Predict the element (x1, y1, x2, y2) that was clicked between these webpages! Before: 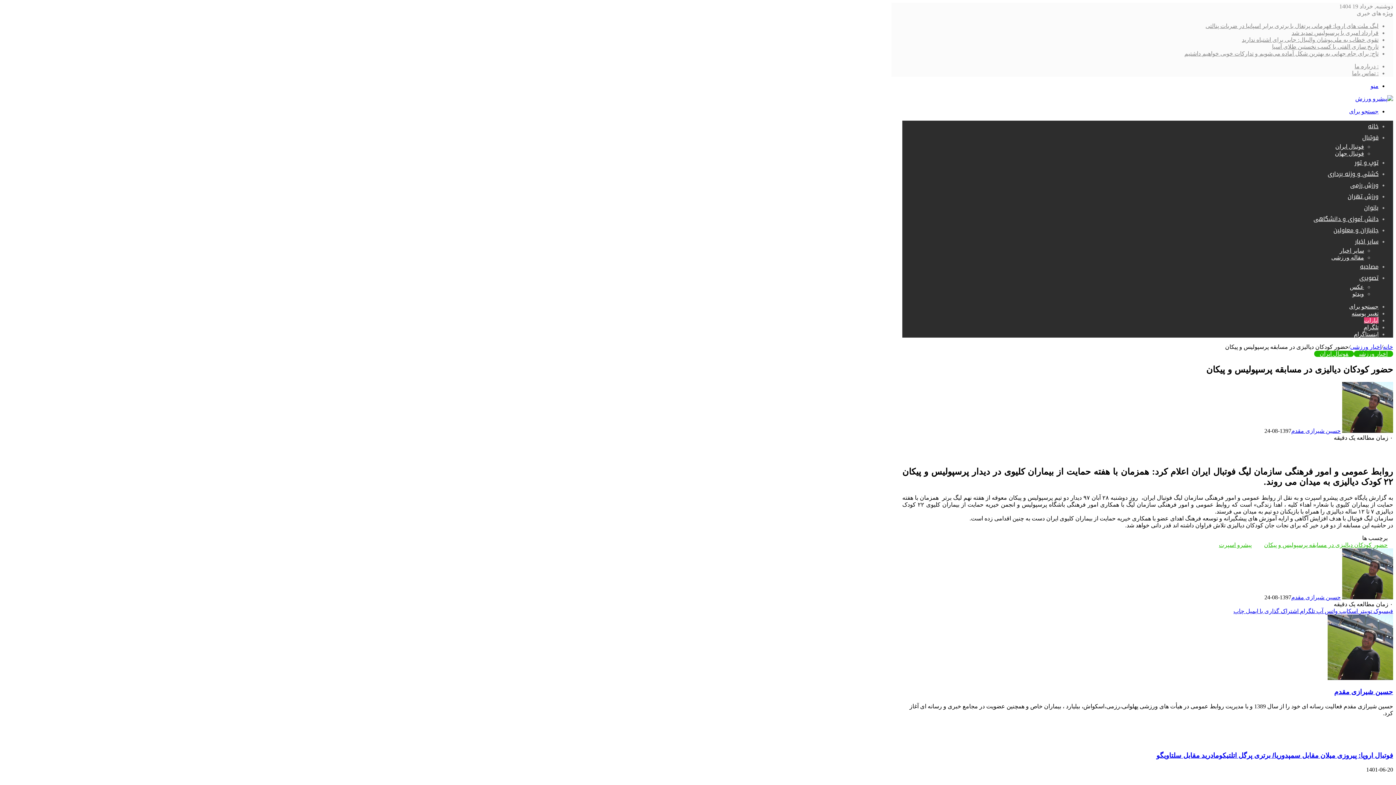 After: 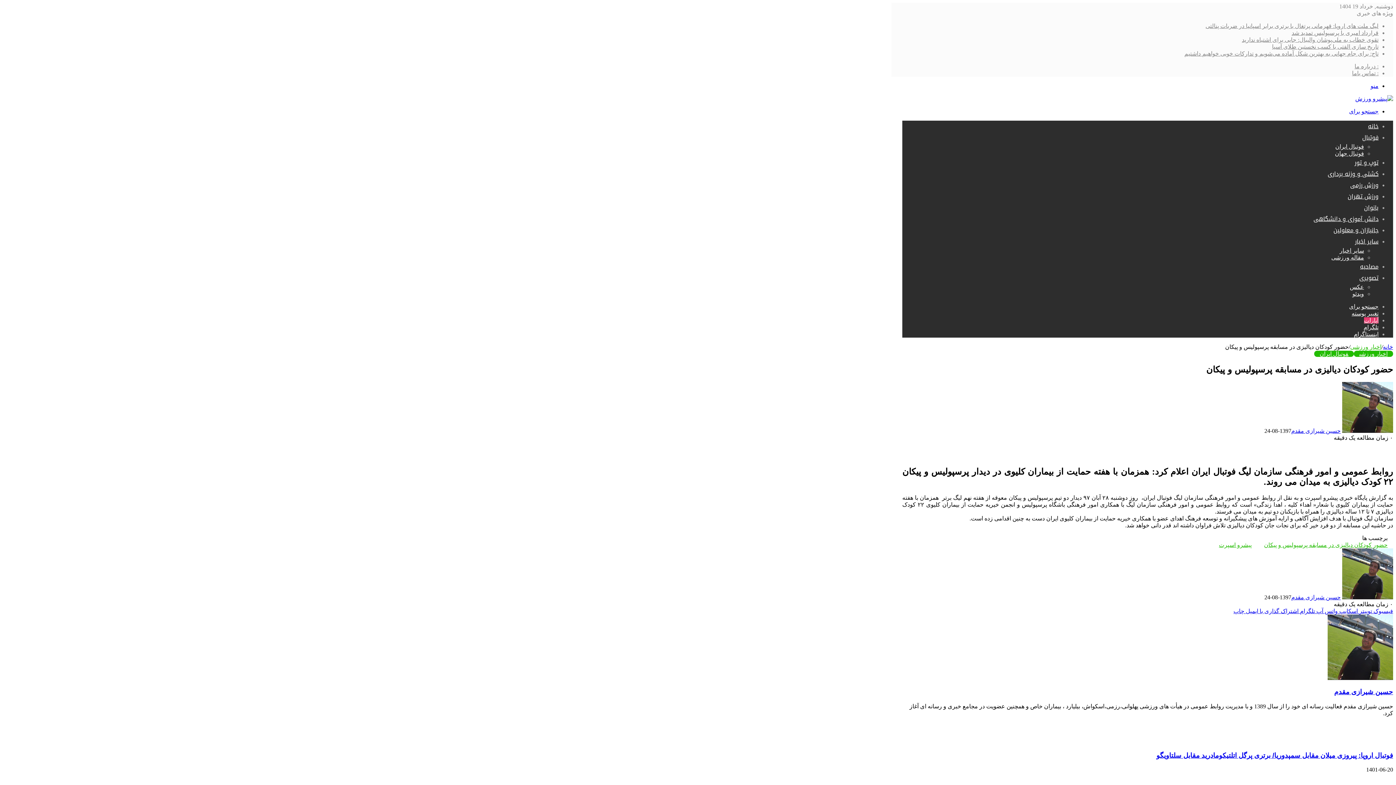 Action: label: اخبار ورزشی bbox: (1350, 344, 1381, 350)